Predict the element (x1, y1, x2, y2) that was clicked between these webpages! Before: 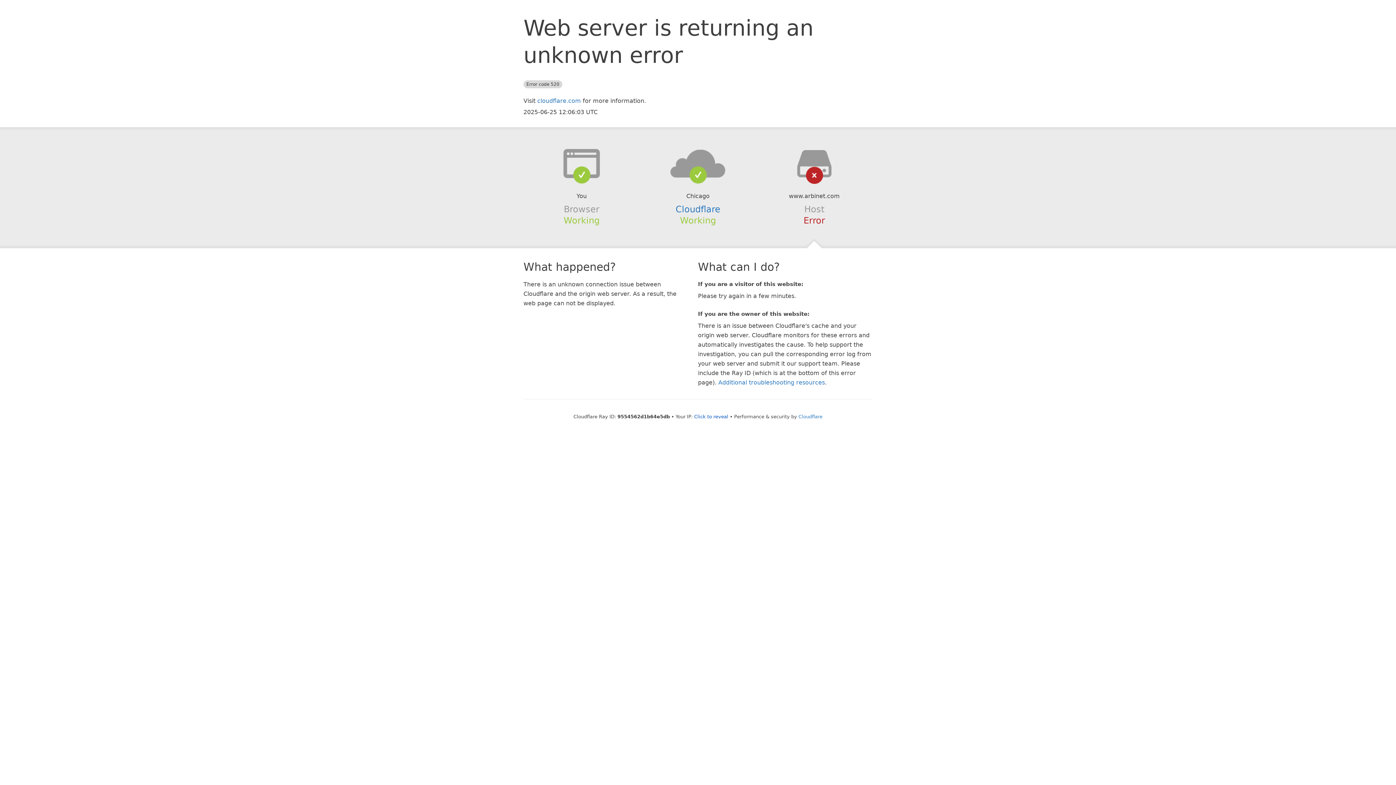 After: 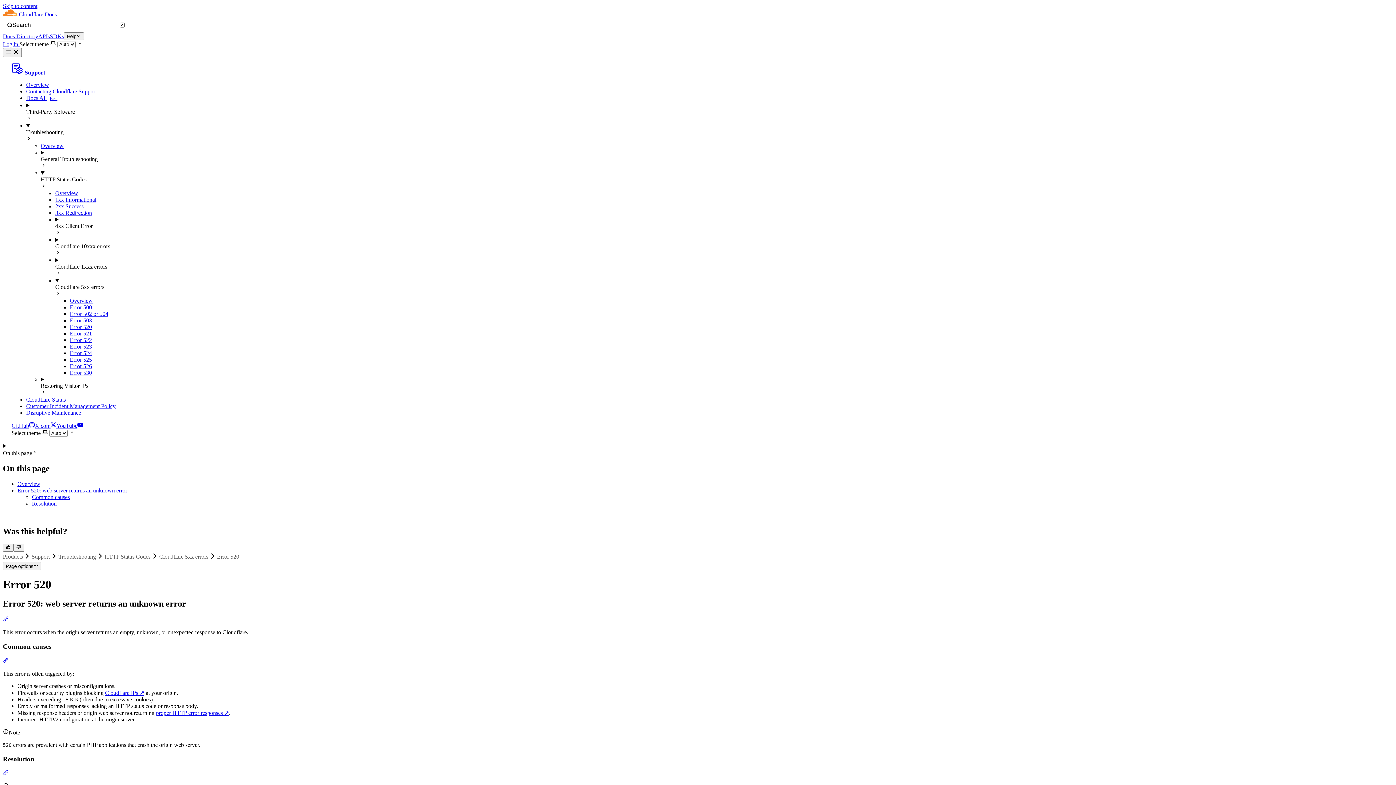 Action: label: Additional troubleshooting resources bbox: (718, 379, 825, 386)